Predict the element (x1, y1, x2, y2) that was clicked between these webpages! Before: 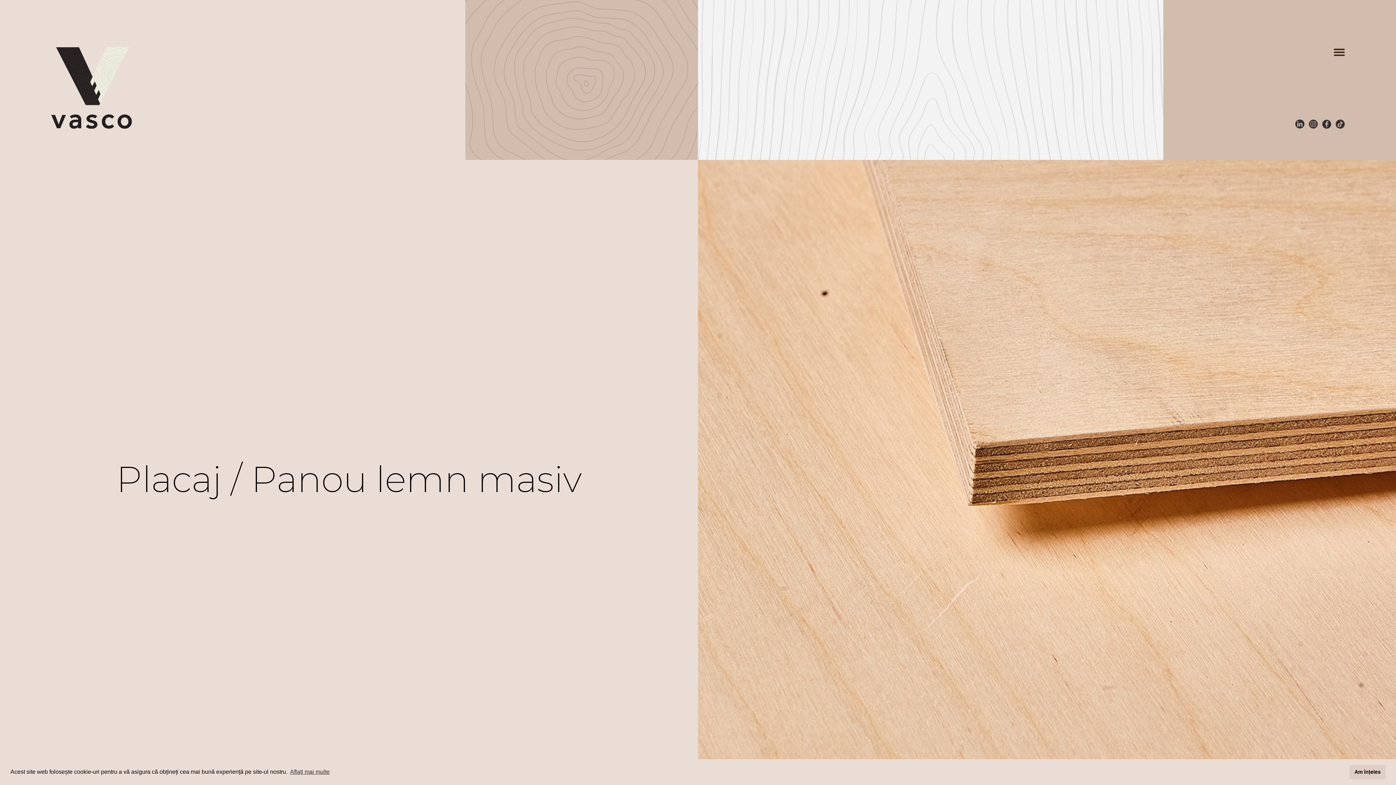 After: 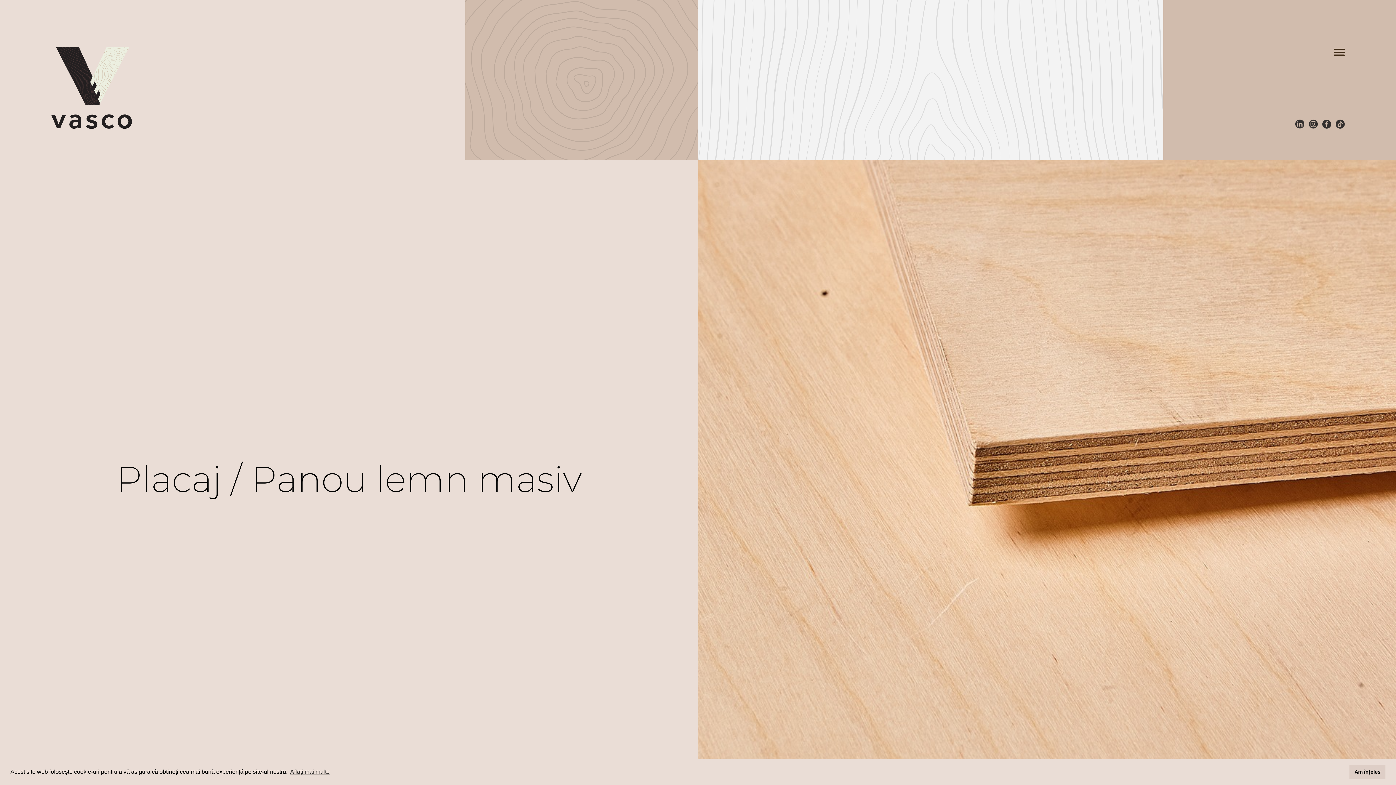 Action: bbox: (1295, 119, 1304, 128)